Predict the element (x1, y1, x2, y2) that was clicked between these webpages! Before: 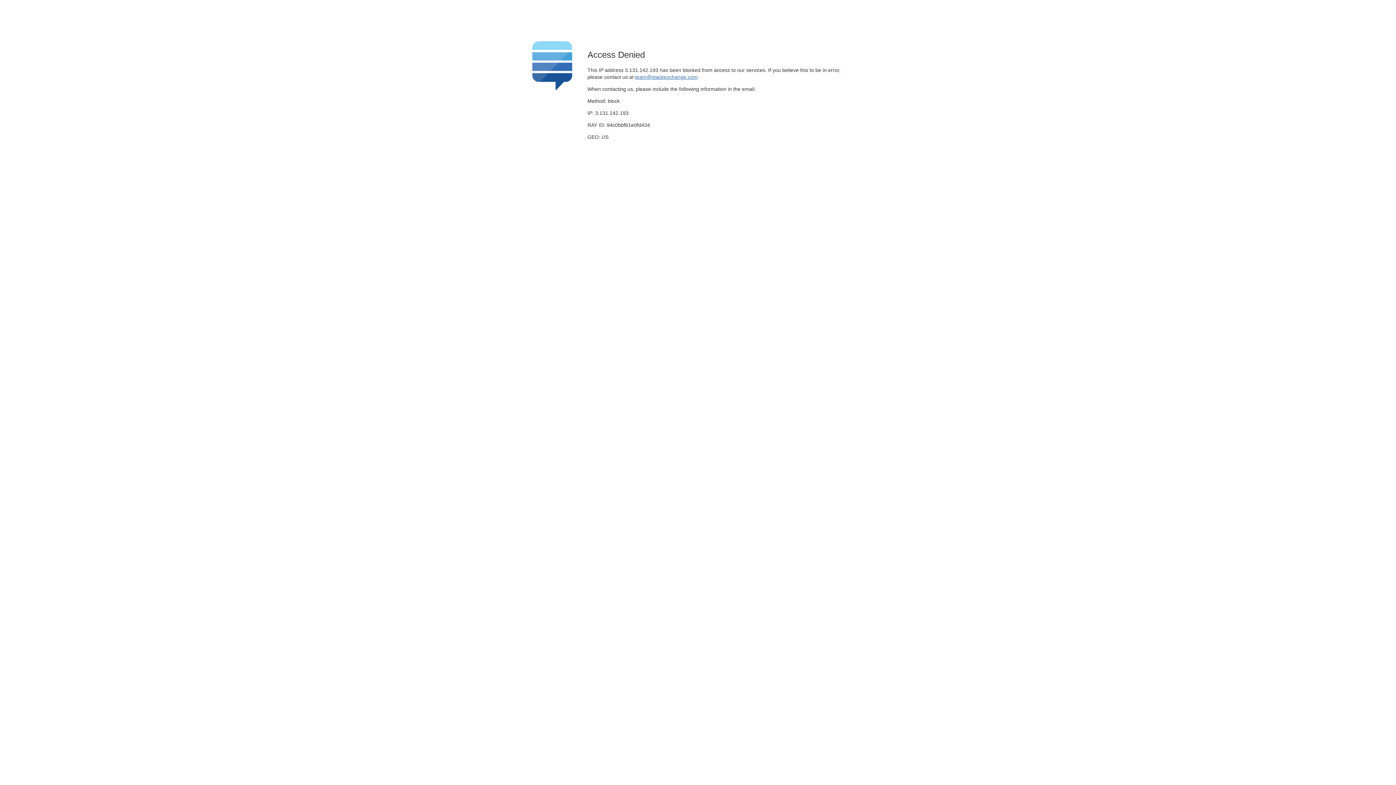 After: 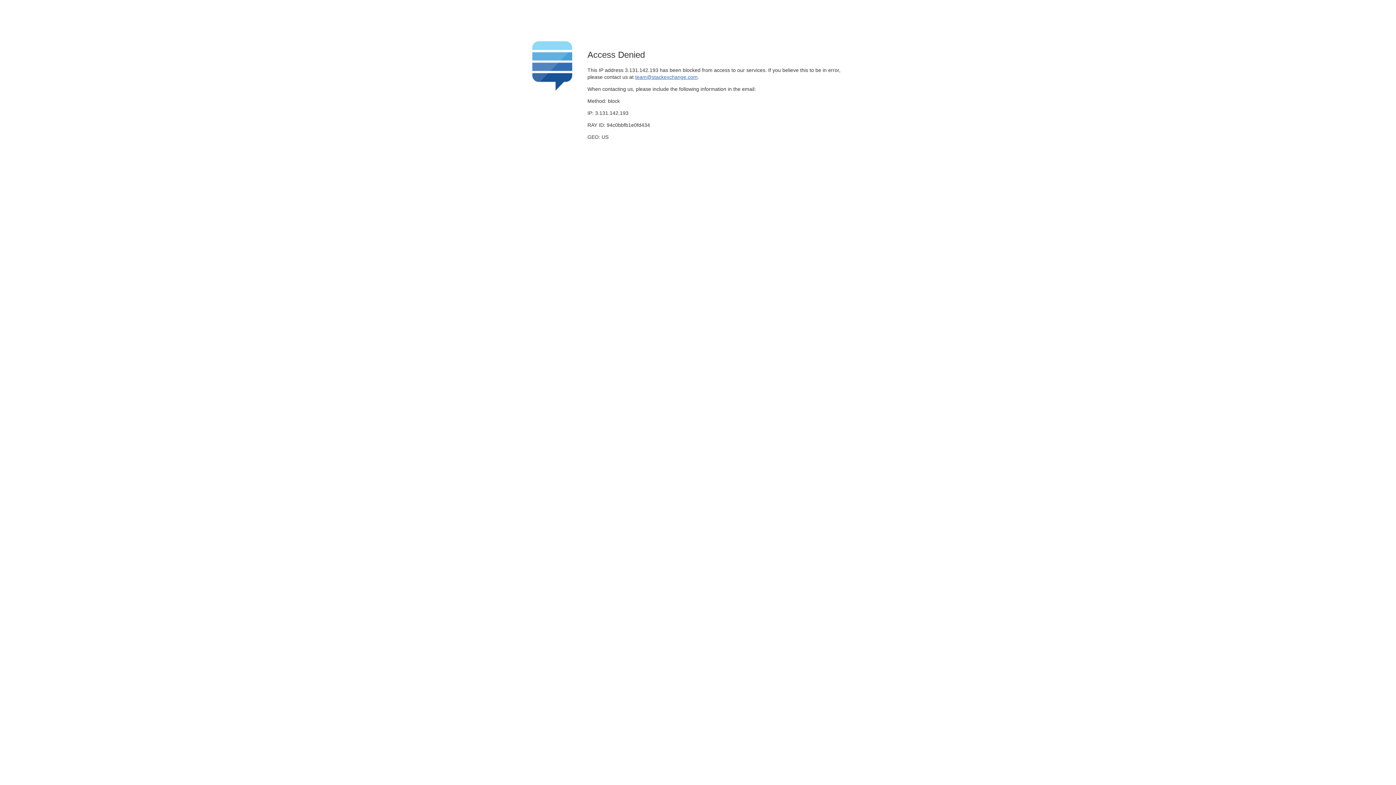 Action: bbox: (635, 74, 697, 79) label: team@stackexchange.com